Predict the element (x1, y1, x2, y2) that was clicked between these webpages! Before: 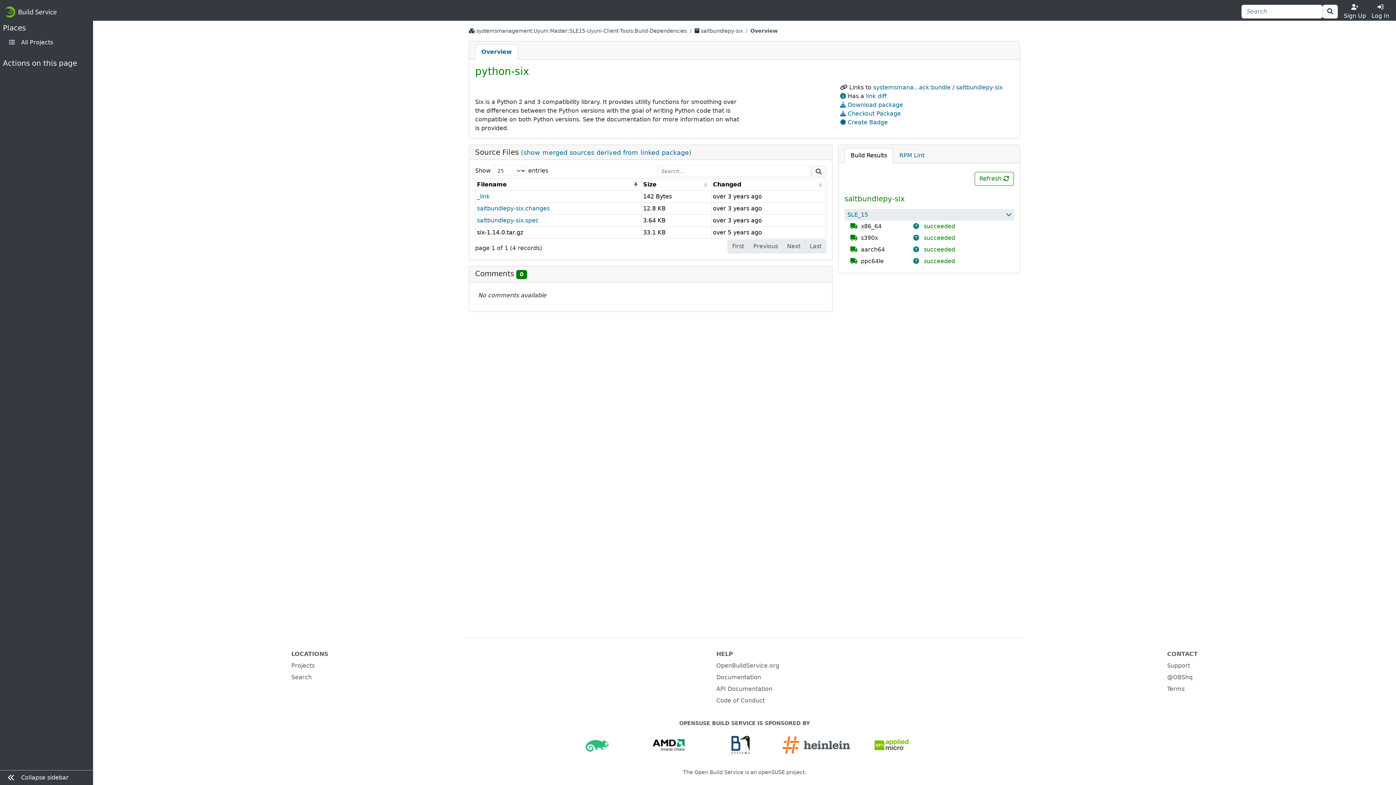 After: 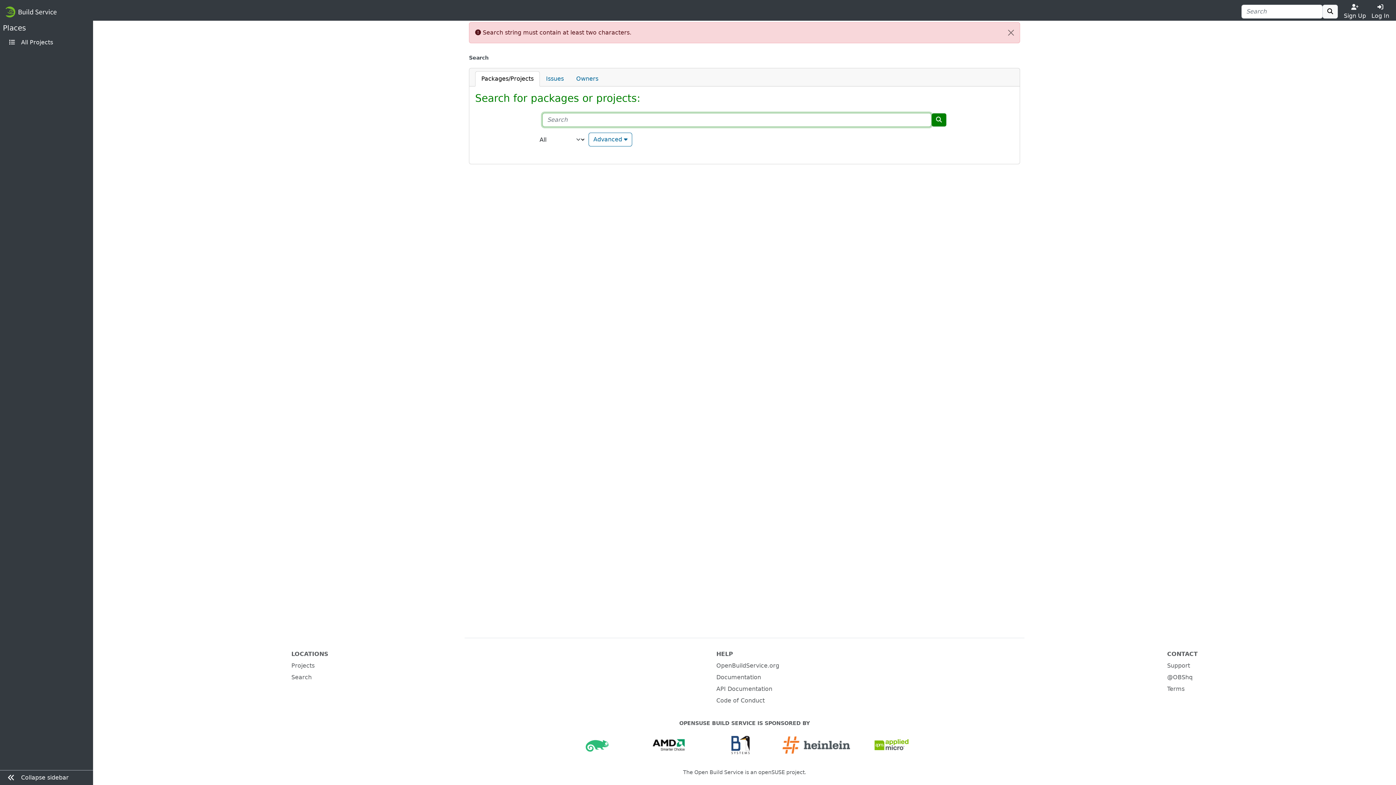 Action: bbox: (1322, 4, 1338, 18)